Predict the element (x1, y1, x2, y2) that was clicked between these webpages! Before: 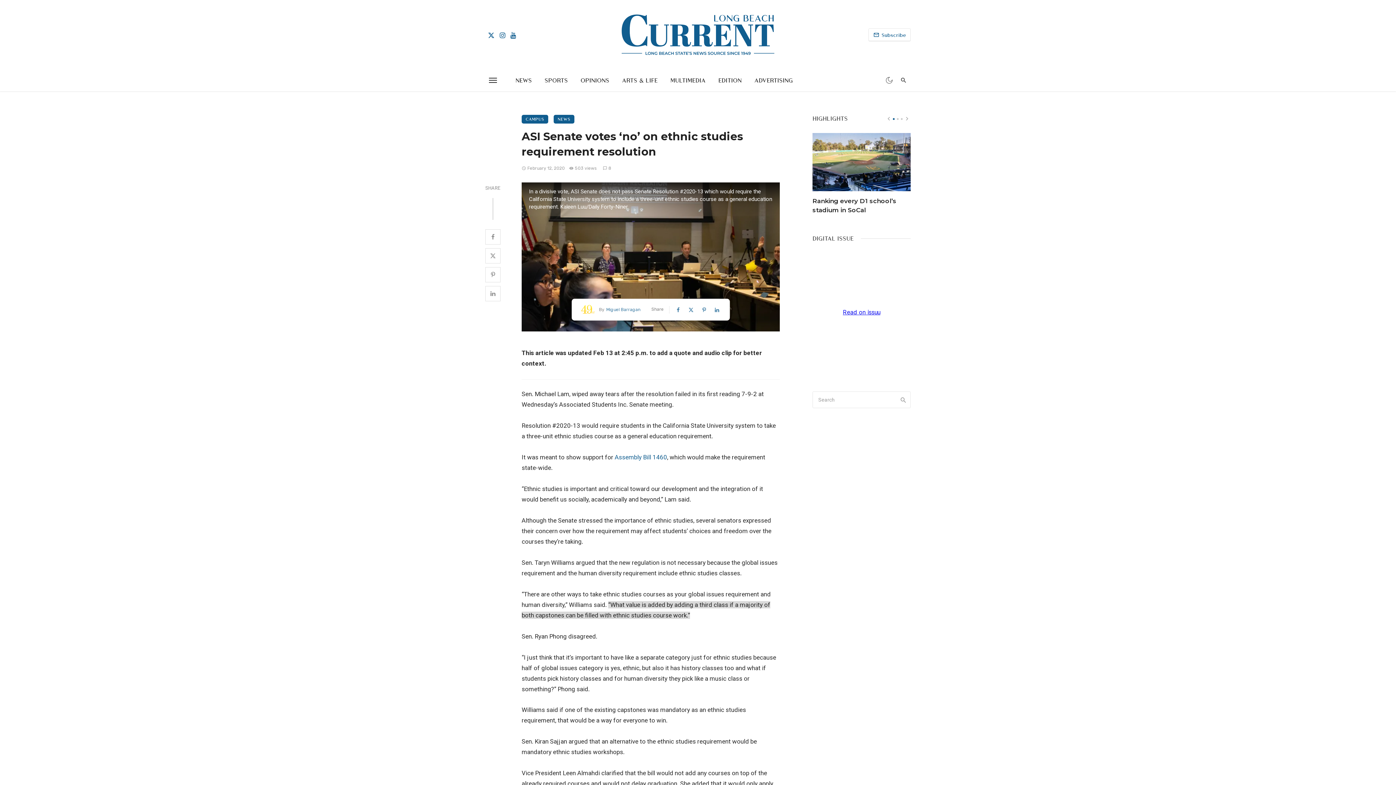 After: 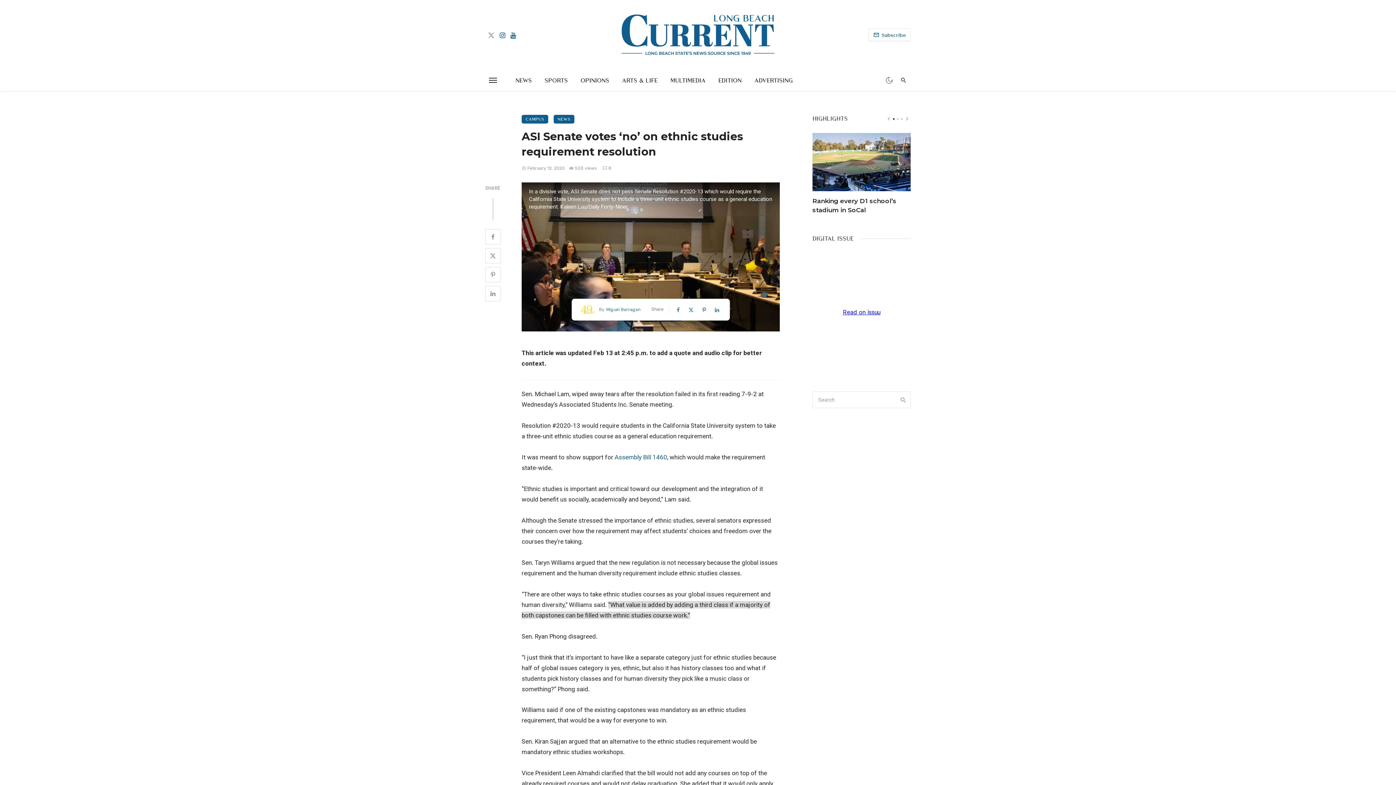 Action: bbox: (485, 31, 497, 38)